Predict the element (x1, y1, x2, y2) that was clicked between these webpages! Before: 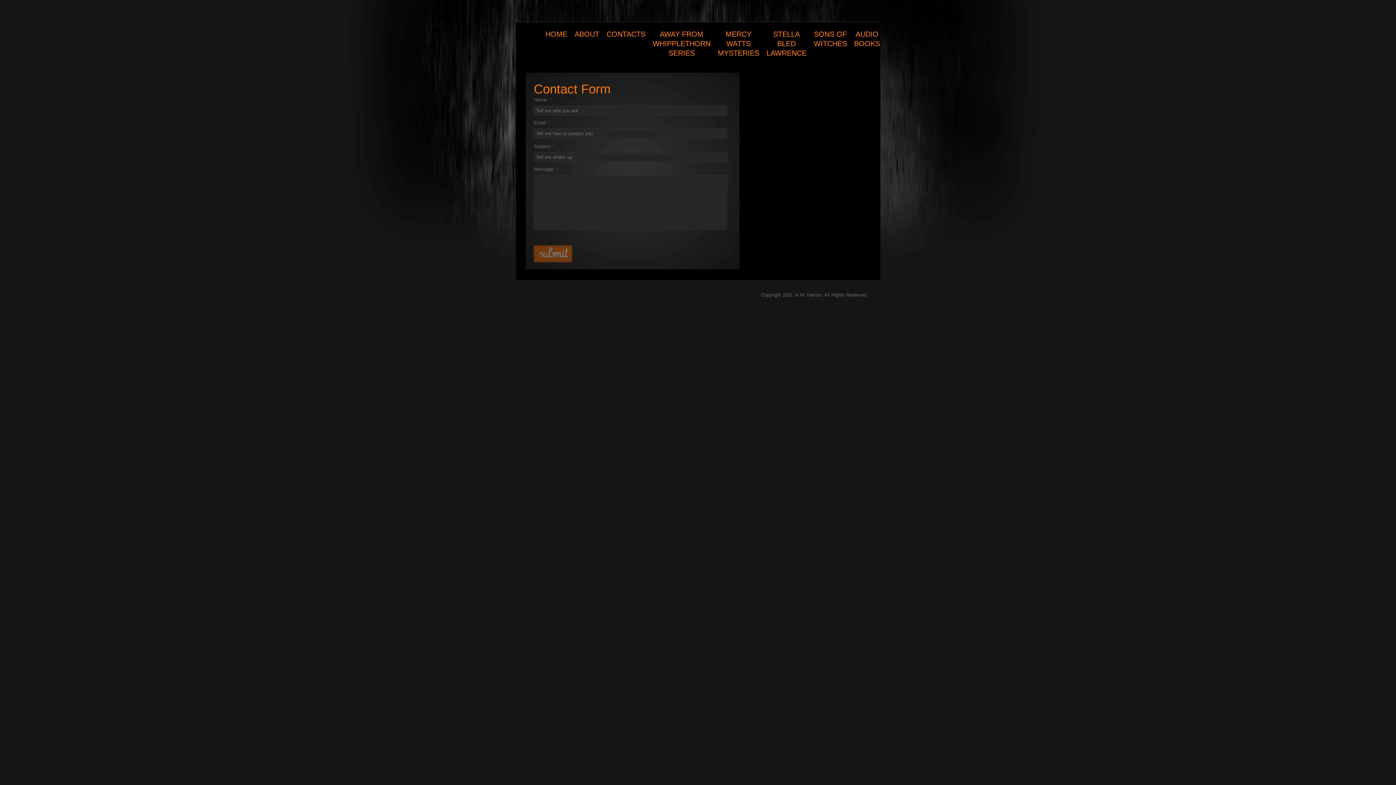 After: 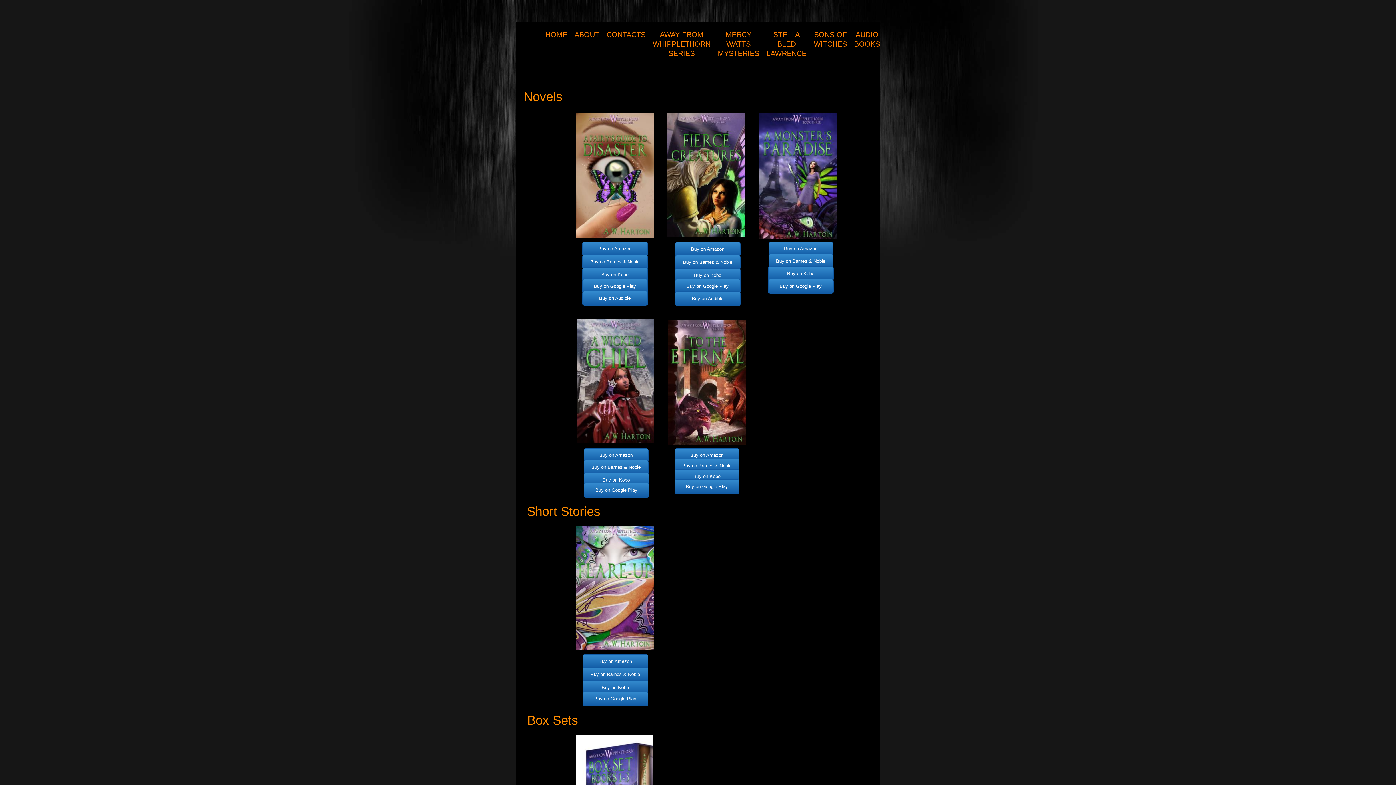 Action: bbox: (649, 27, 714, 59) label: AWAY FROM WHIPPLETHORN SERIES